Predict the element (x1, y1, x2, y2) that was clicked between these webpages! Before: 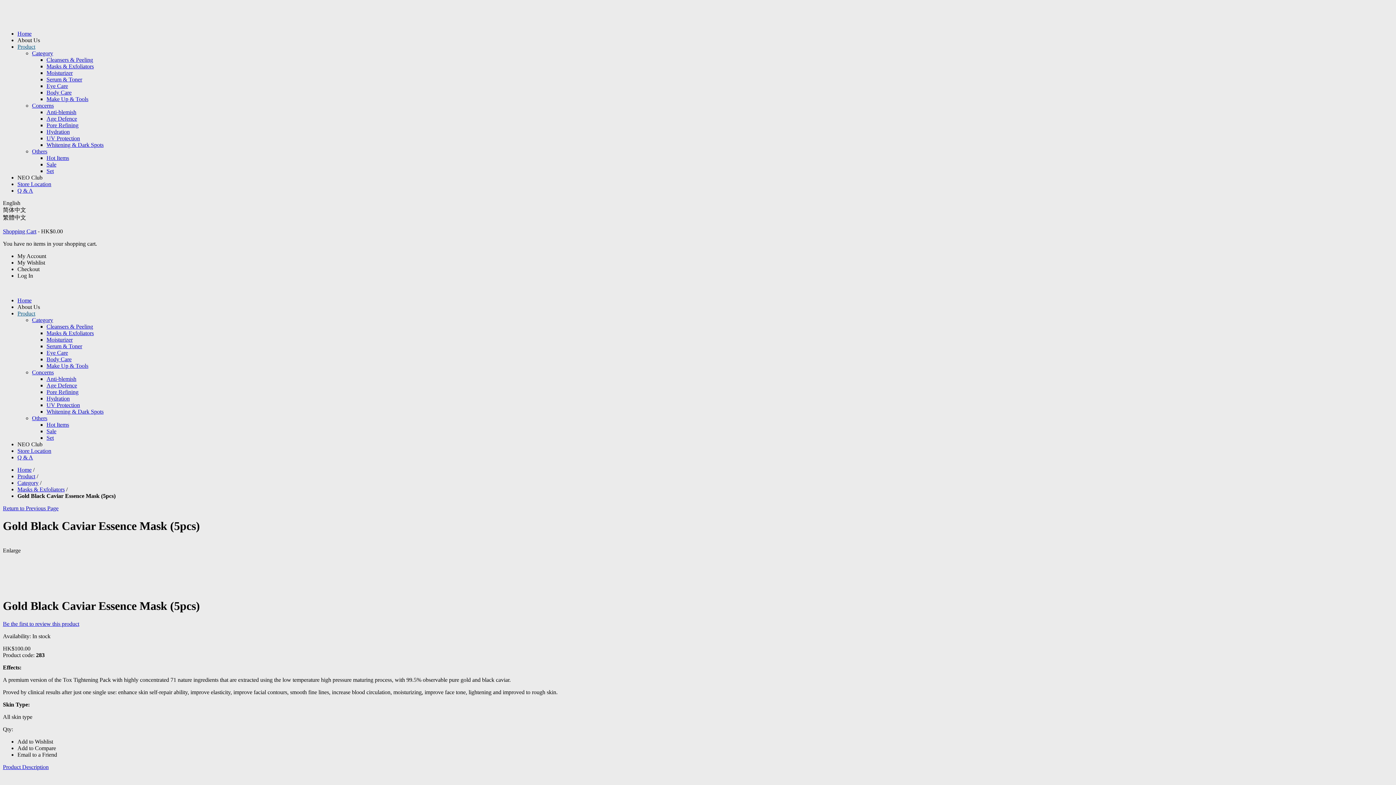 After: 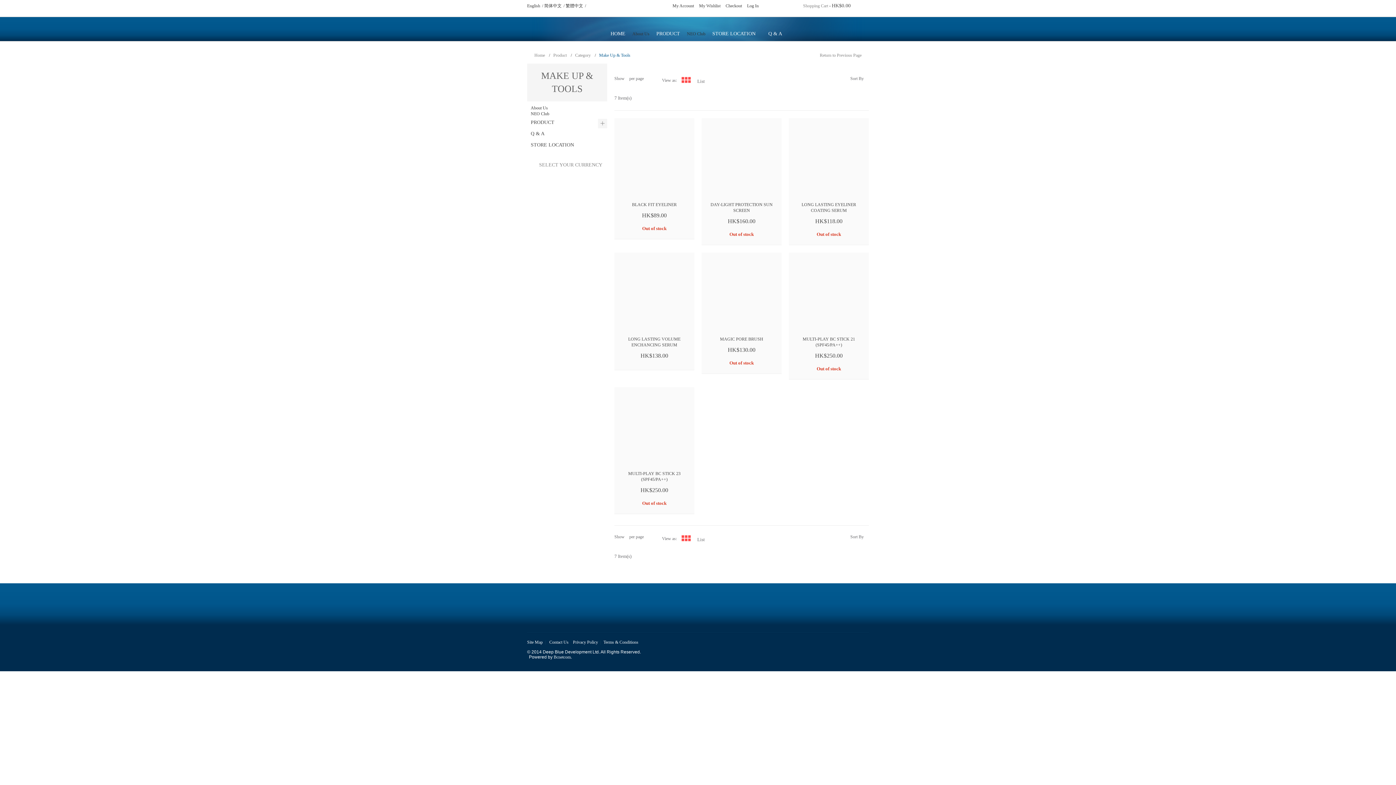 Action: bbox: (46, 96, 88, 102) label: Make Up & Tools